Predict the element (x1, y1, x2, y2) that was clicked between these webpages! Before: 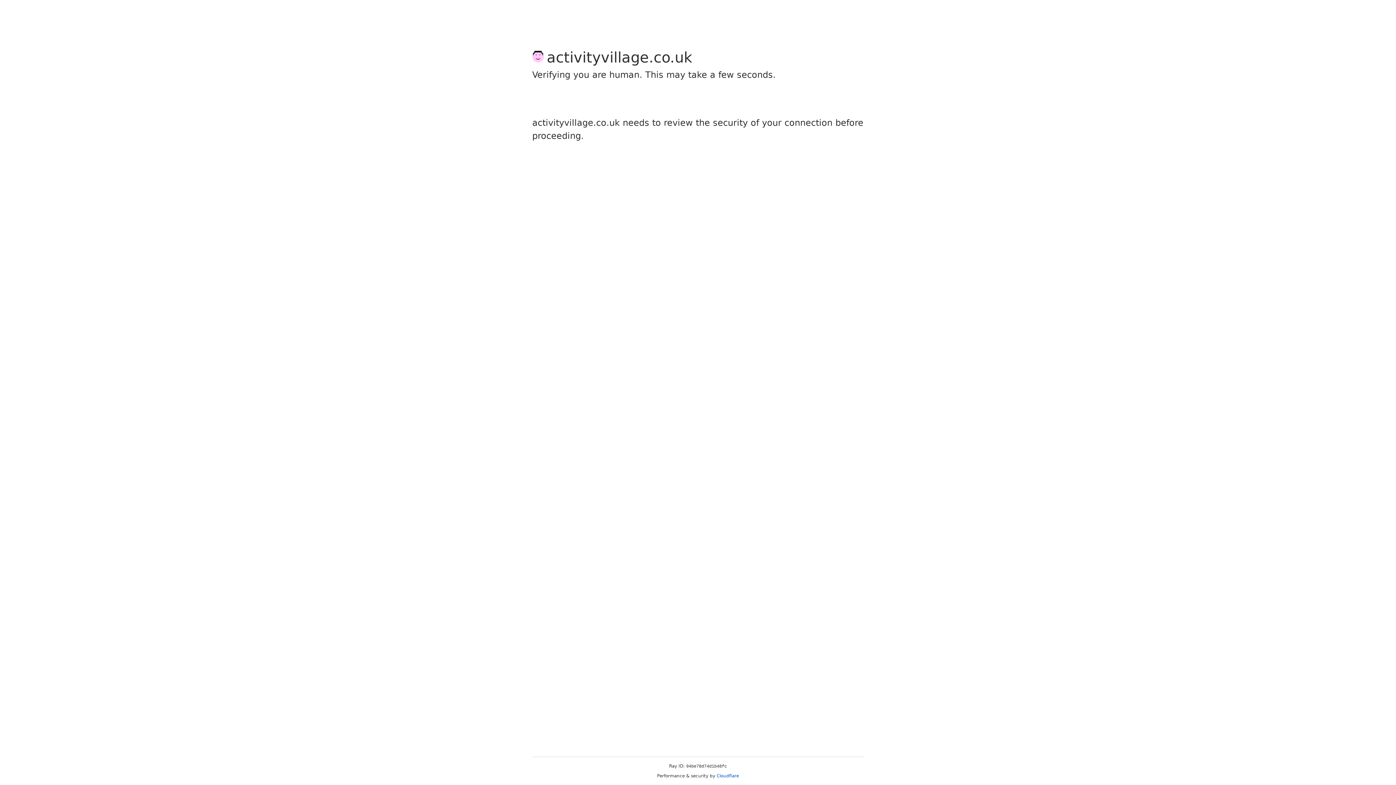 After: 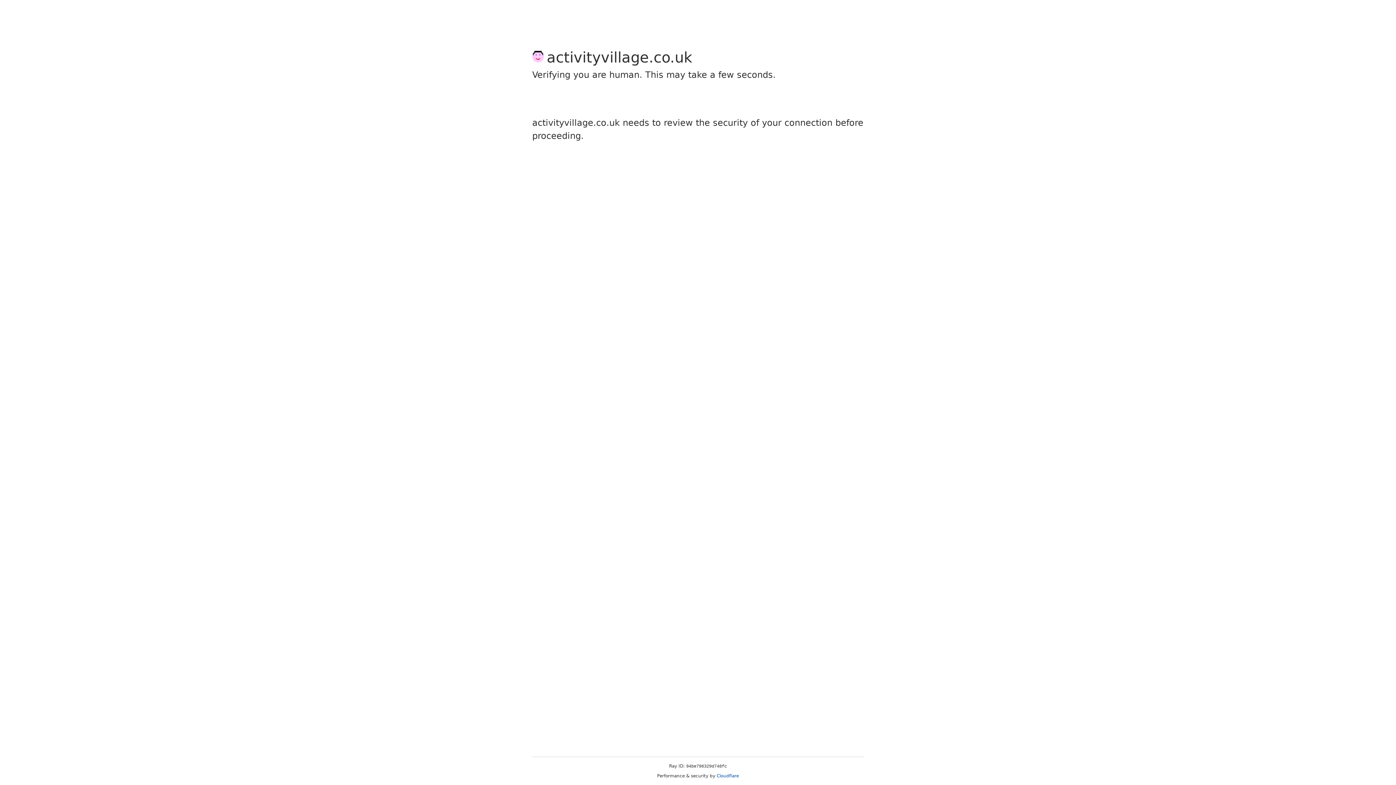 Action: bbox: (716, 773, 739, 778) label: Cloudflare